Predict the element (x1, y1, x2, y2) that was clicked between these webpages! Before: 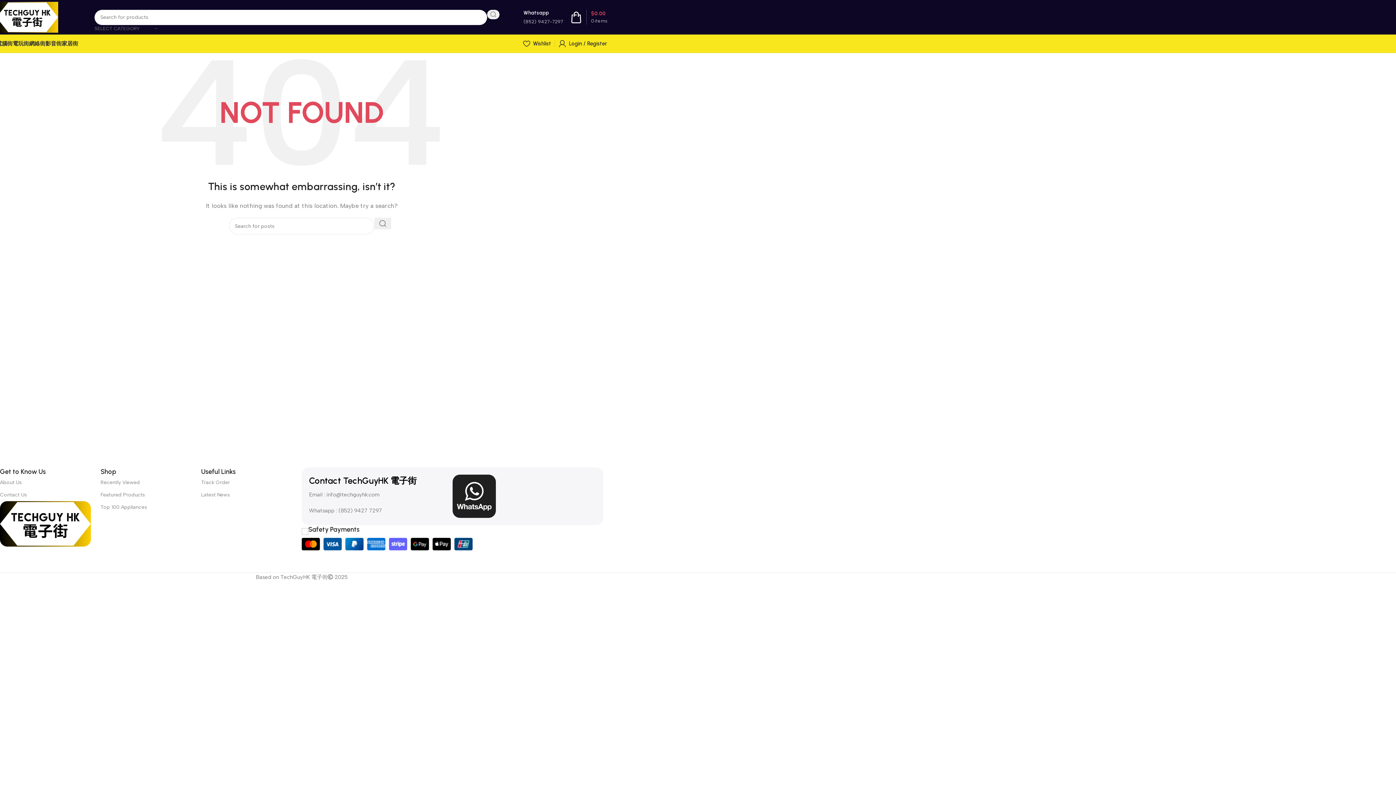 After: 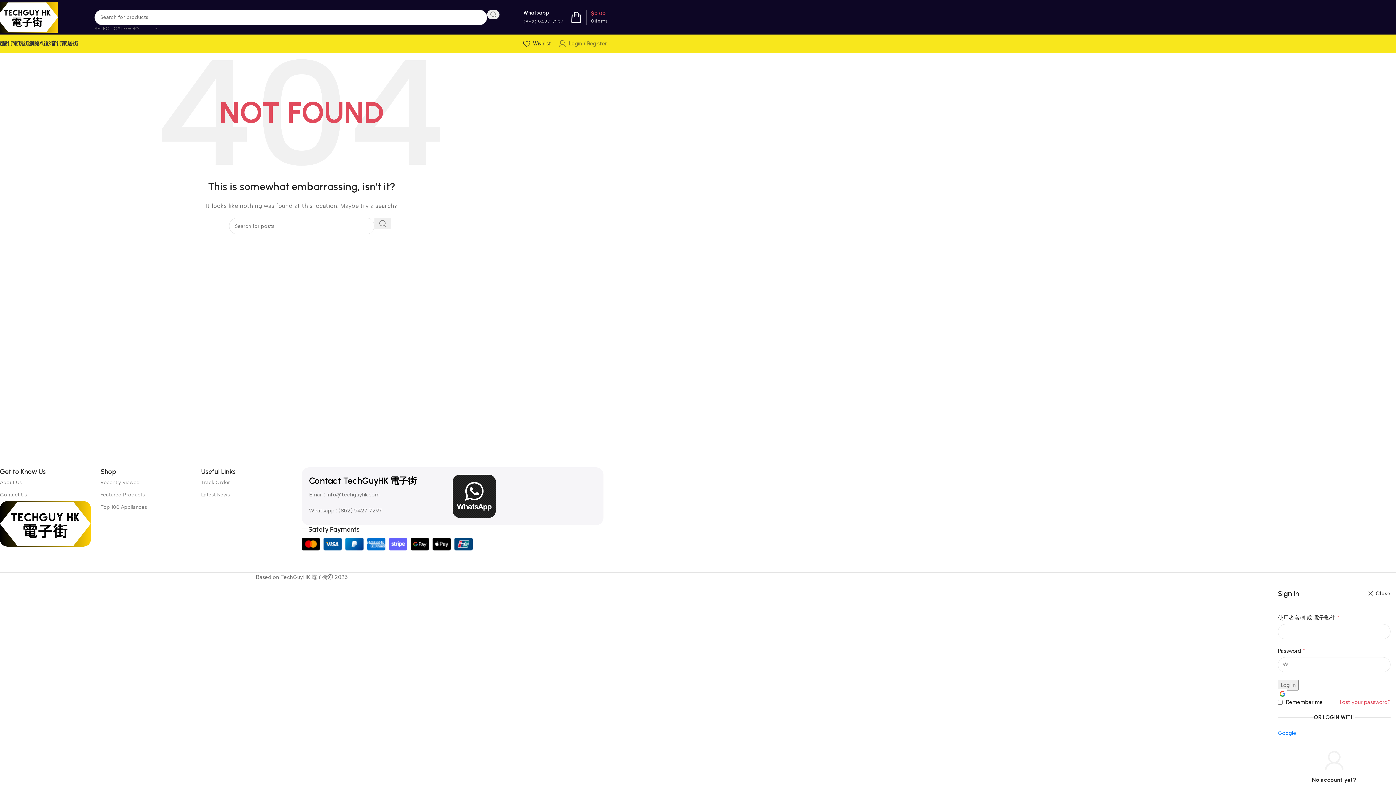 Action: label: Login / Register bbox: (558, 36, 607, 50)